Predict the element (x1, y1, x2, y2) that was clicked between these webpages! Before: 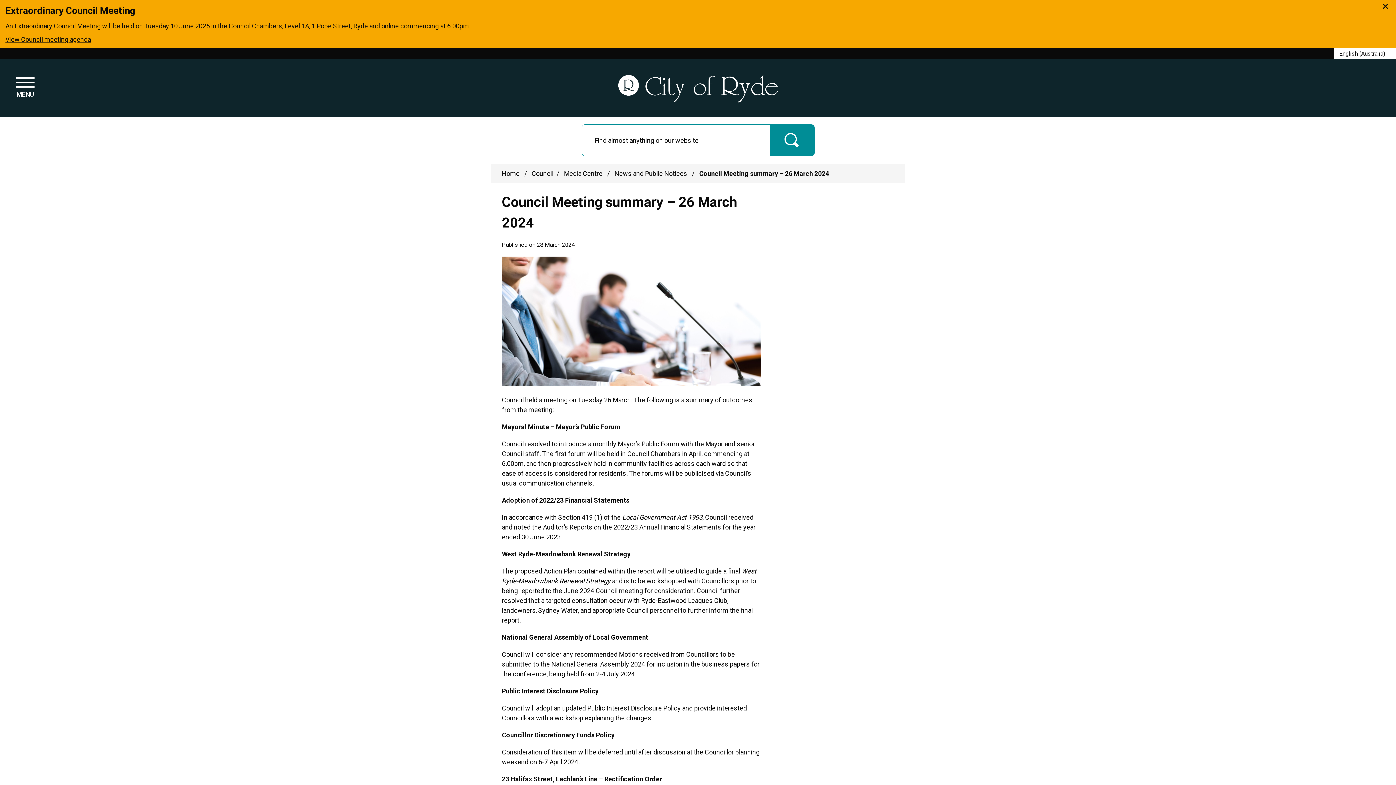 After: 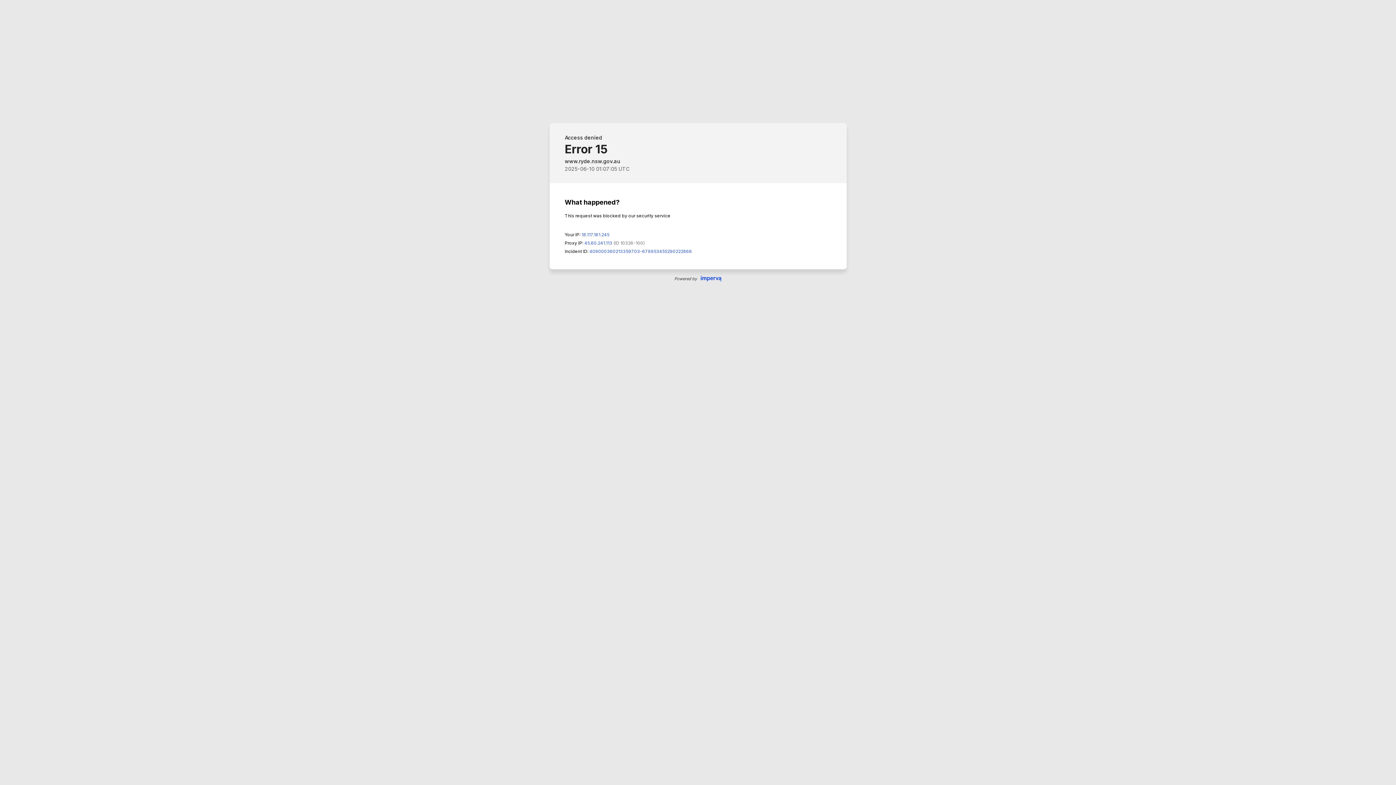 Action: label: Home bbox: (501, 169, 519, 177)